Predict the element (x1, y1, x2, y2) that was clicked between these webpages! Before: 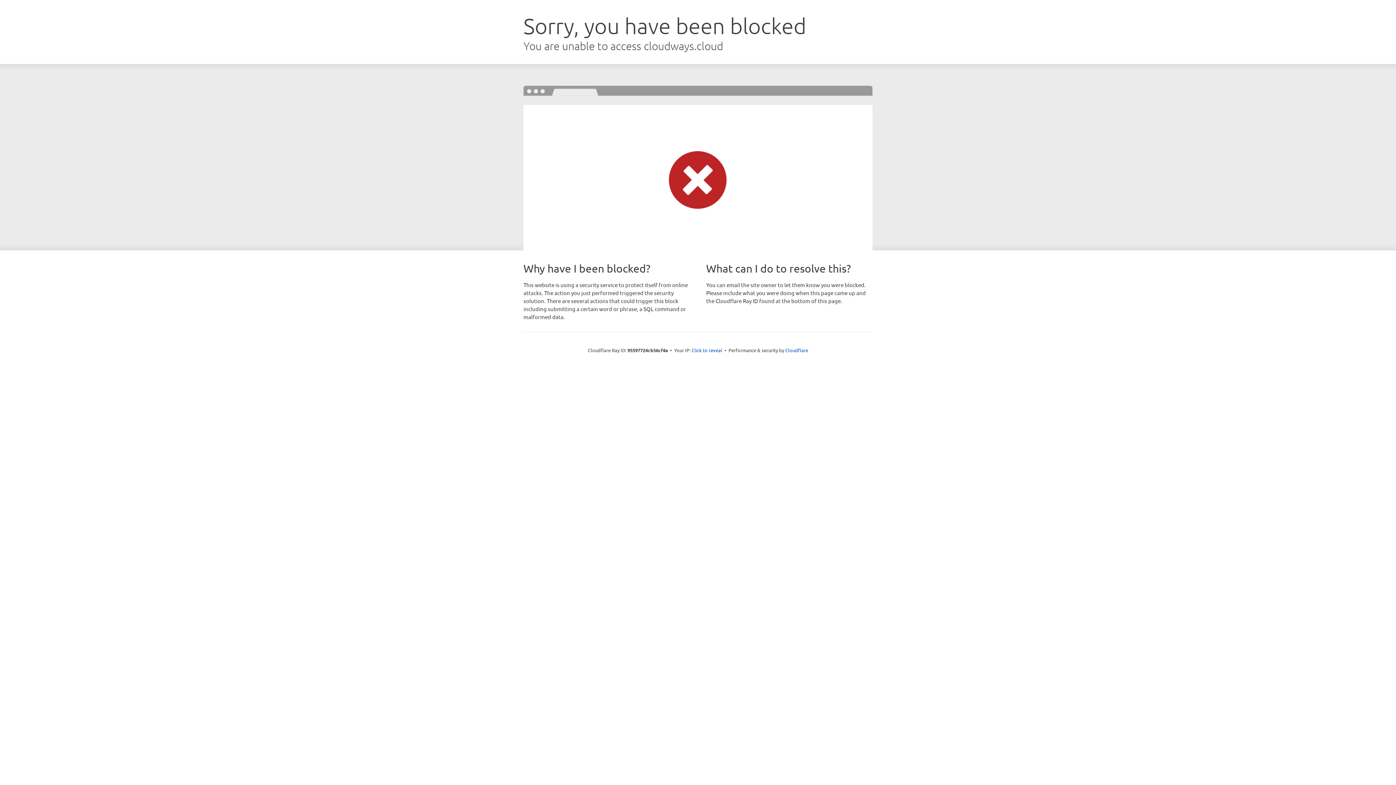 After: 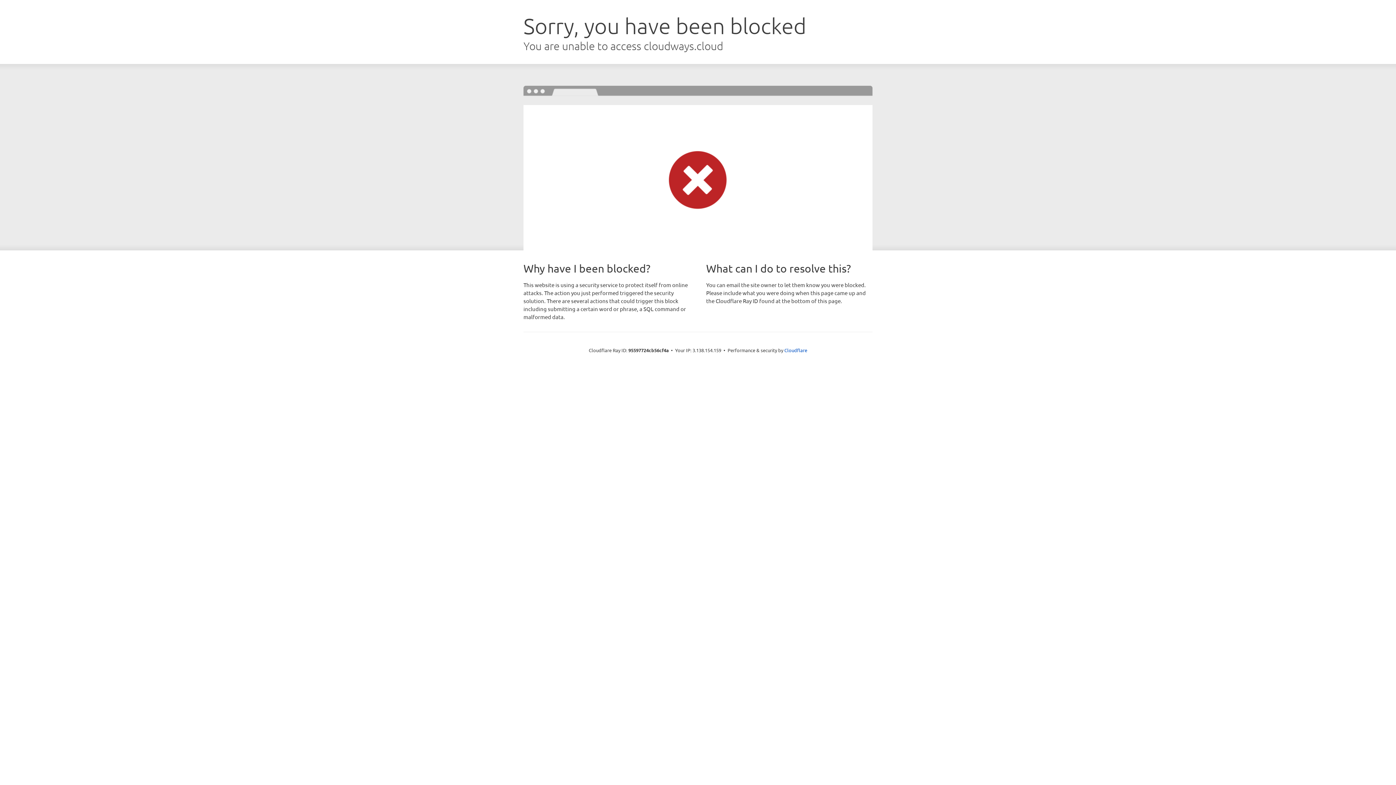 Action: bbox: (691, 346, 722, 353) label: Click to reveal